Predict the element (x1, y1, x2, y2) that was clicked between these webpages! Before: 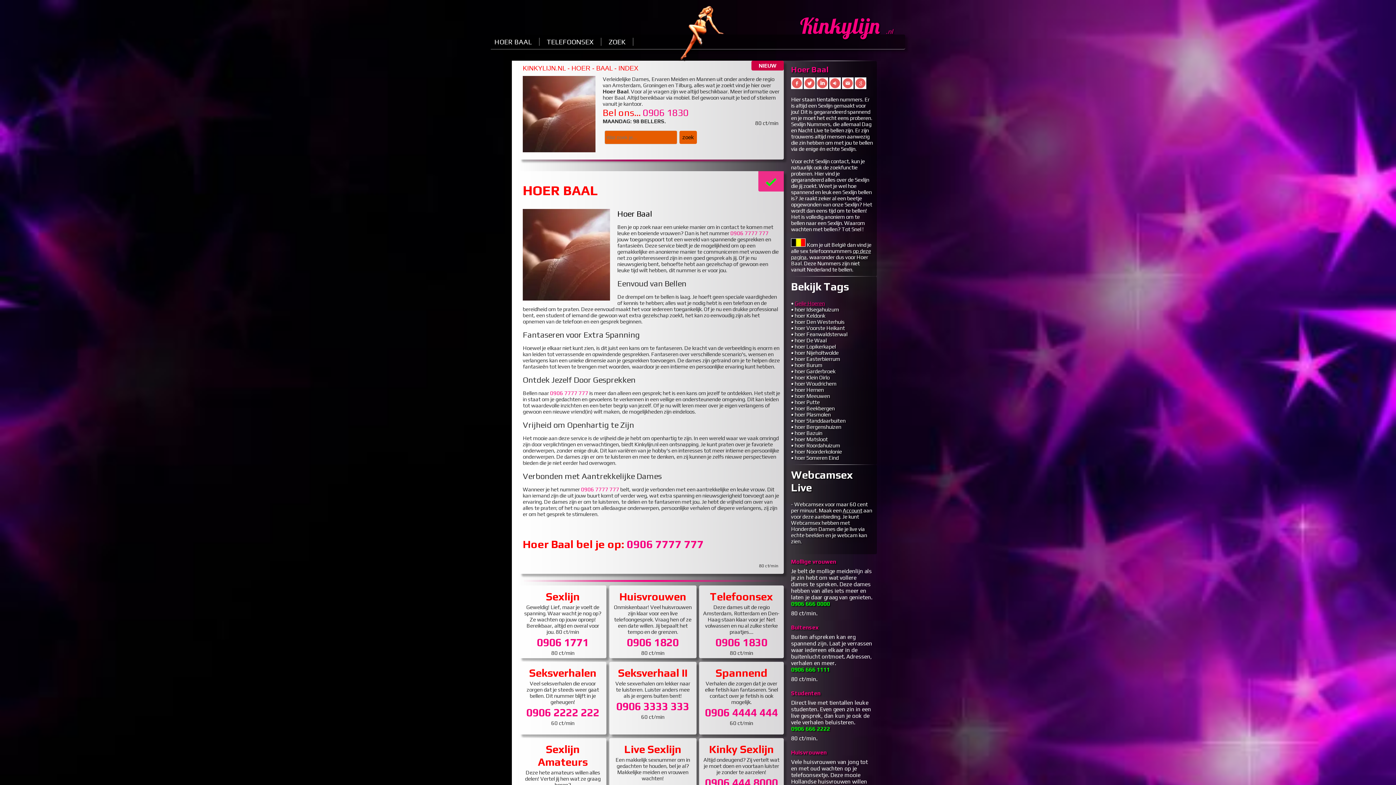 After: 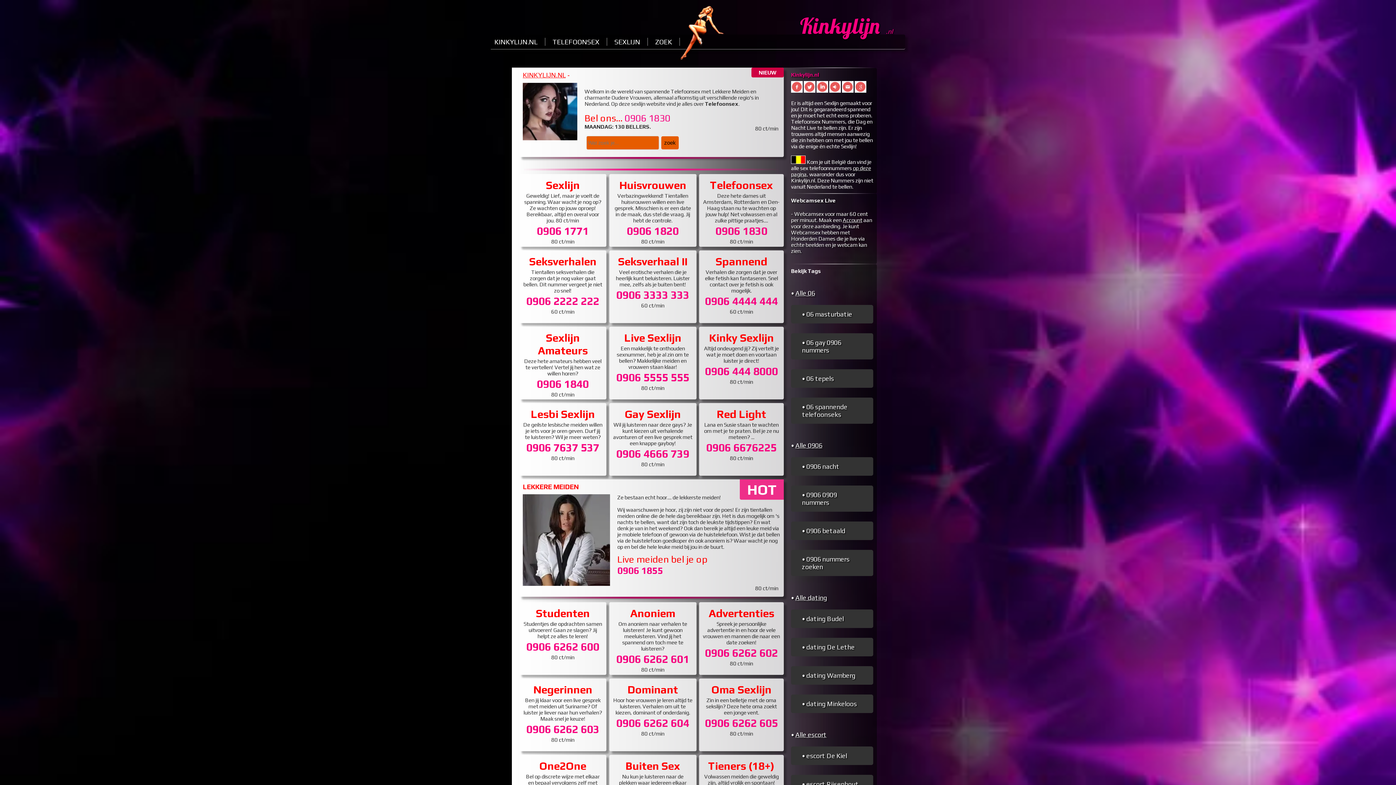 Action: bbox: (494, 39, 539, 45) label: HOER BAAL